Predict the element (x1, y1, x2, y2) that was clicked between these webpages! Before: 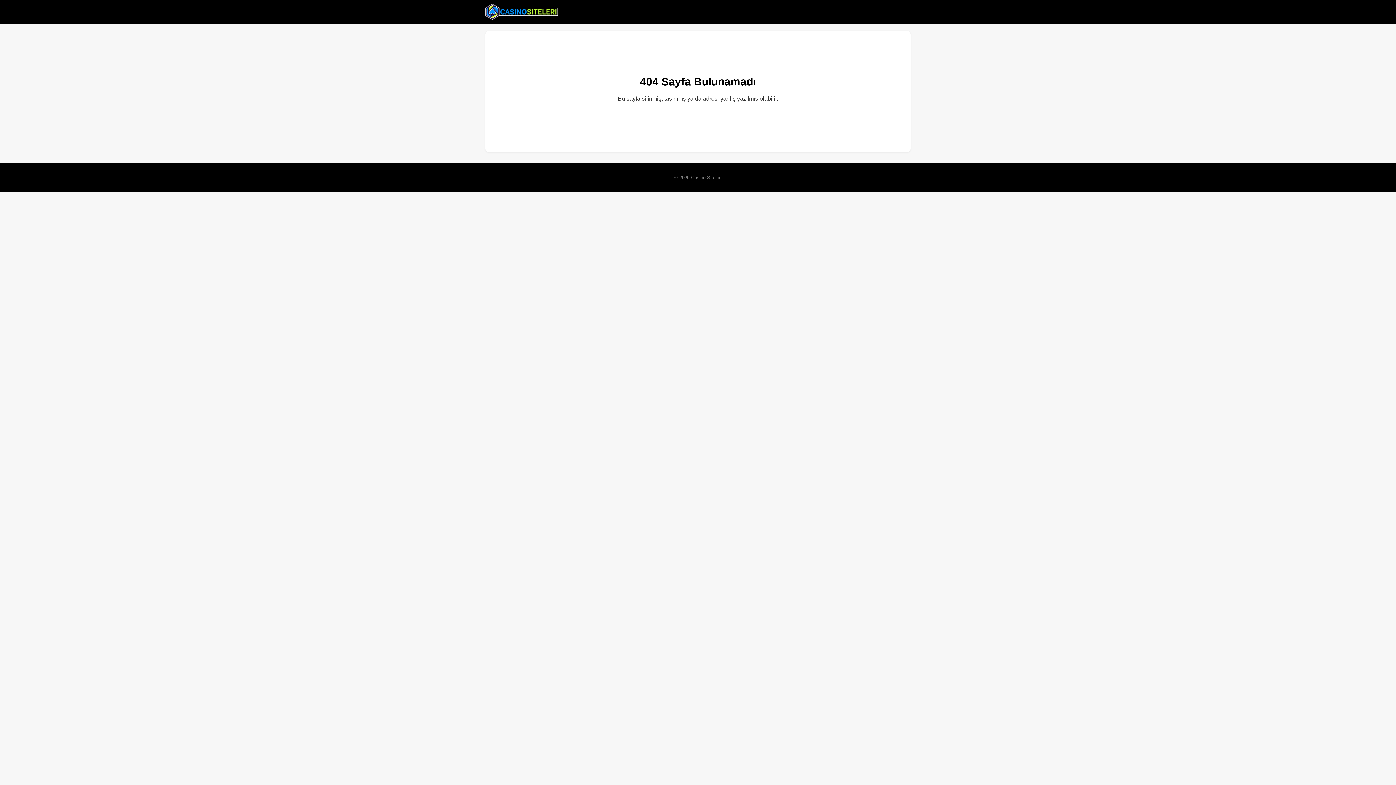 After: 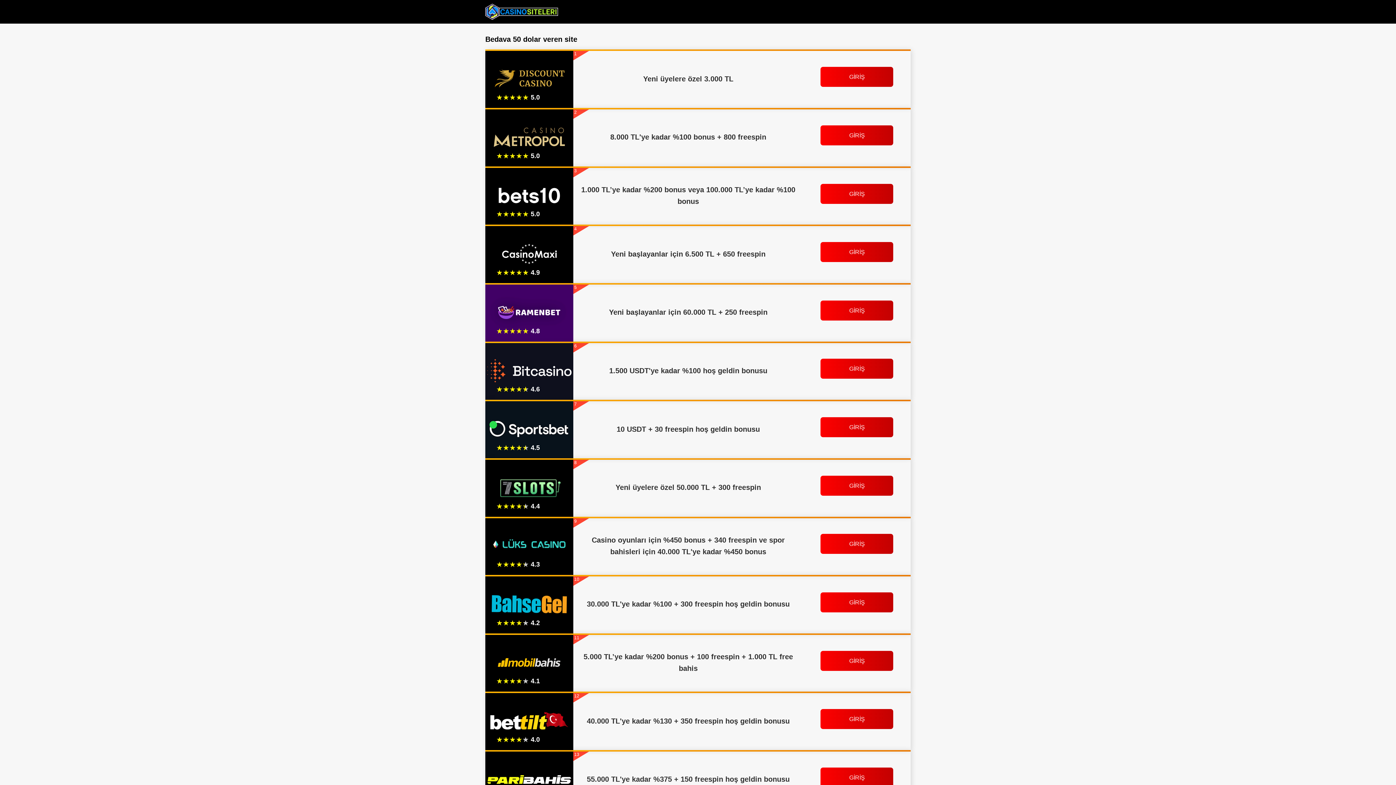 Action: bbox: (485, 2, 558, 20)